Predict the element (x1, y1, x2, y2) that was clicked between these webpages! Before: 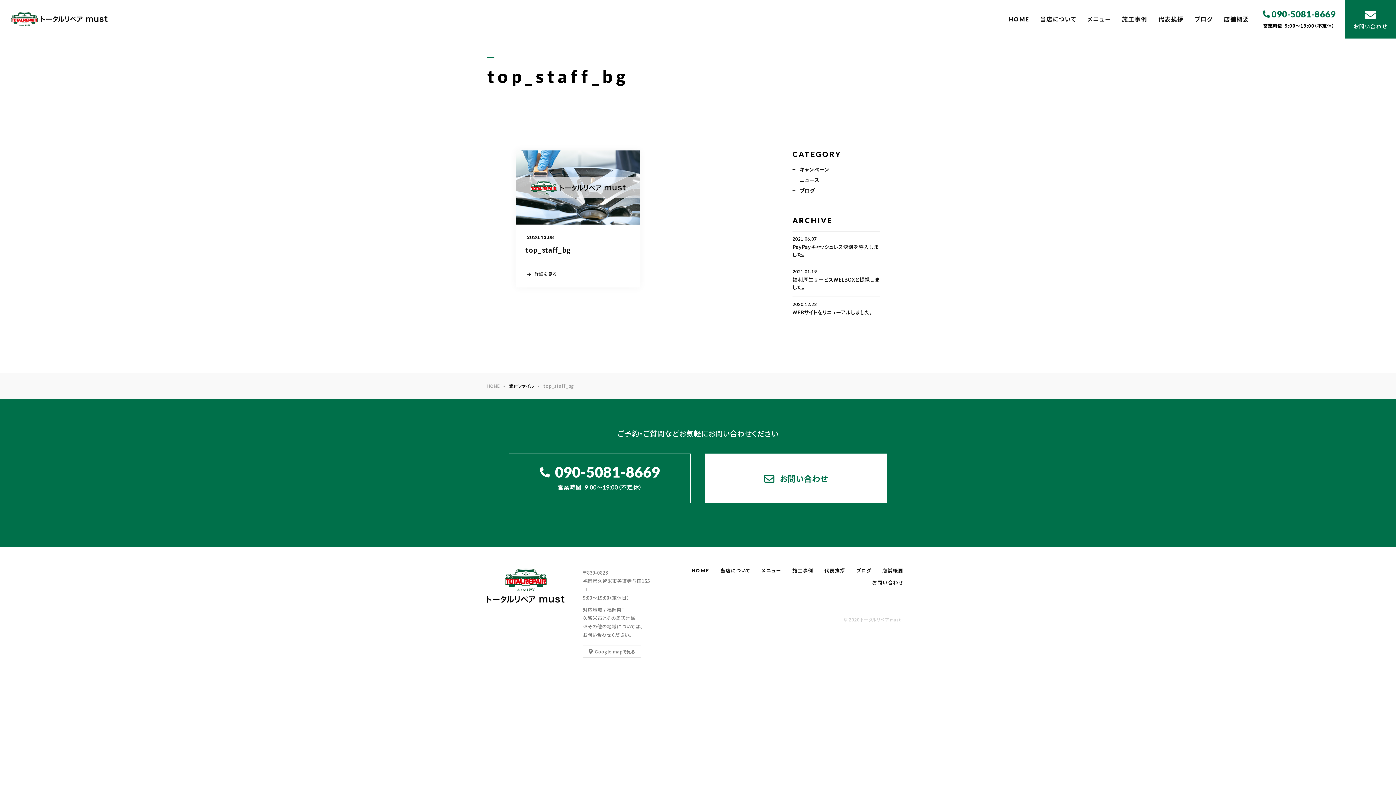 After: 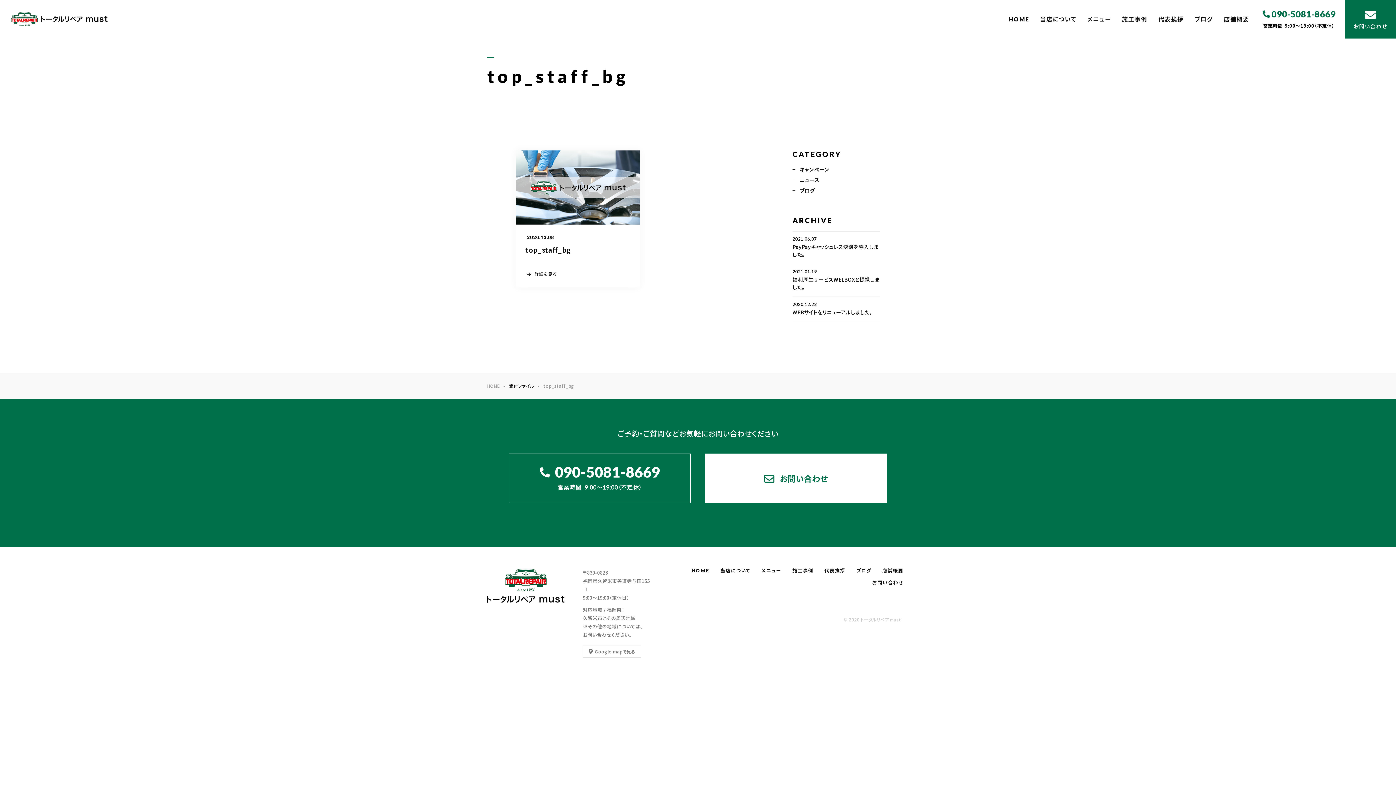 Action: label:  090-5081-8669
営業時間 9:00～19:00（不定休） bbox: (509, 453, 690, 503)